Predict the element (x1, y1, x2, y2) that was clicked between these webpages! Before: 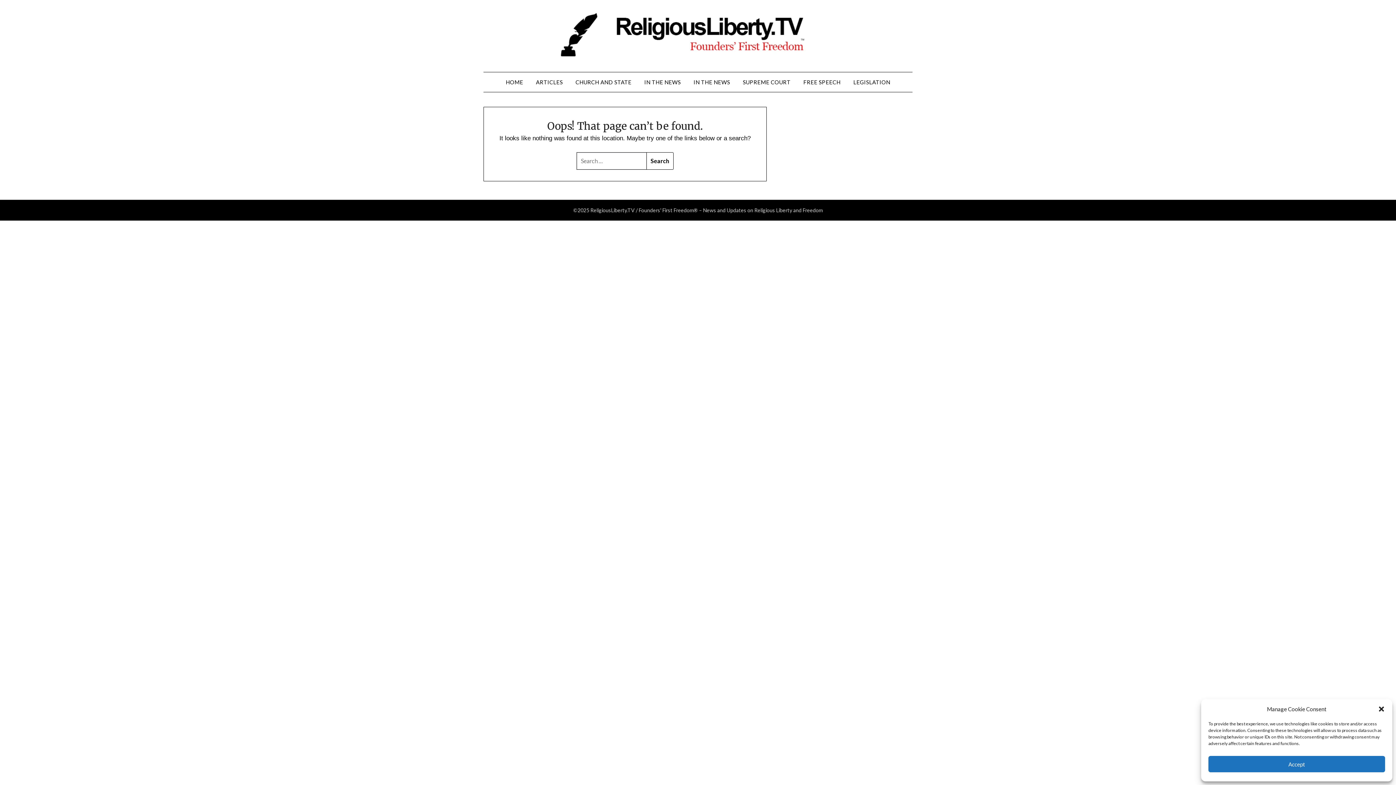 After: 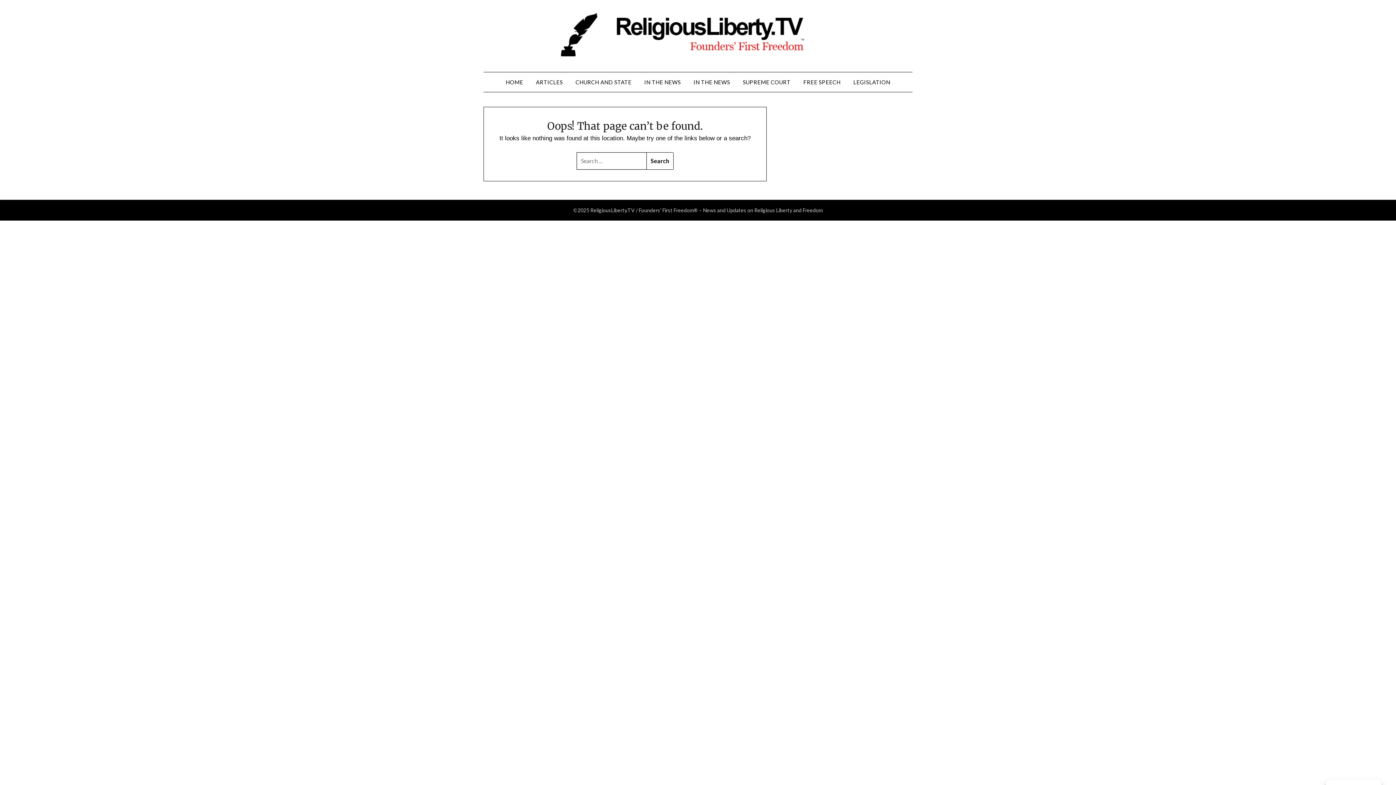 Action: bbox: (1208, 756, 1385, 772) label: Accept